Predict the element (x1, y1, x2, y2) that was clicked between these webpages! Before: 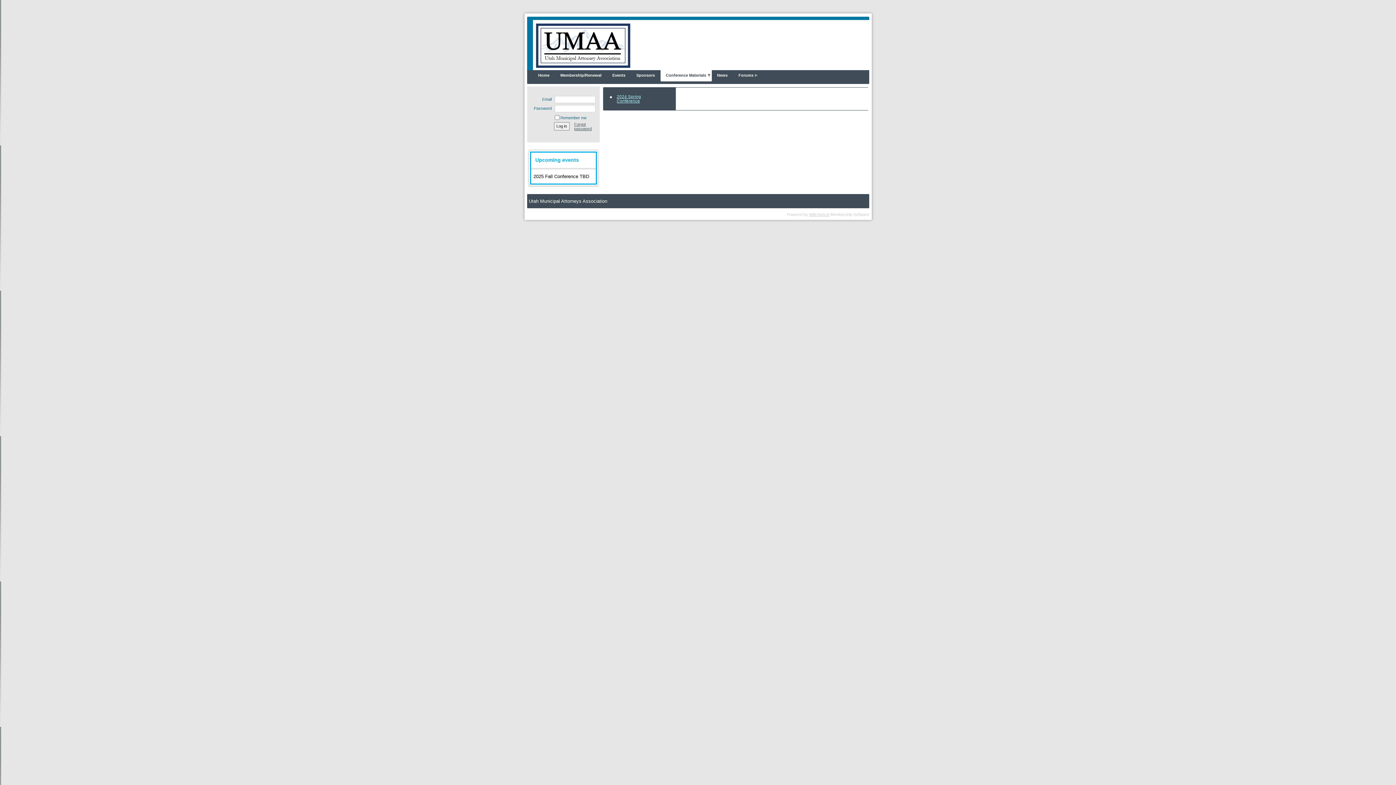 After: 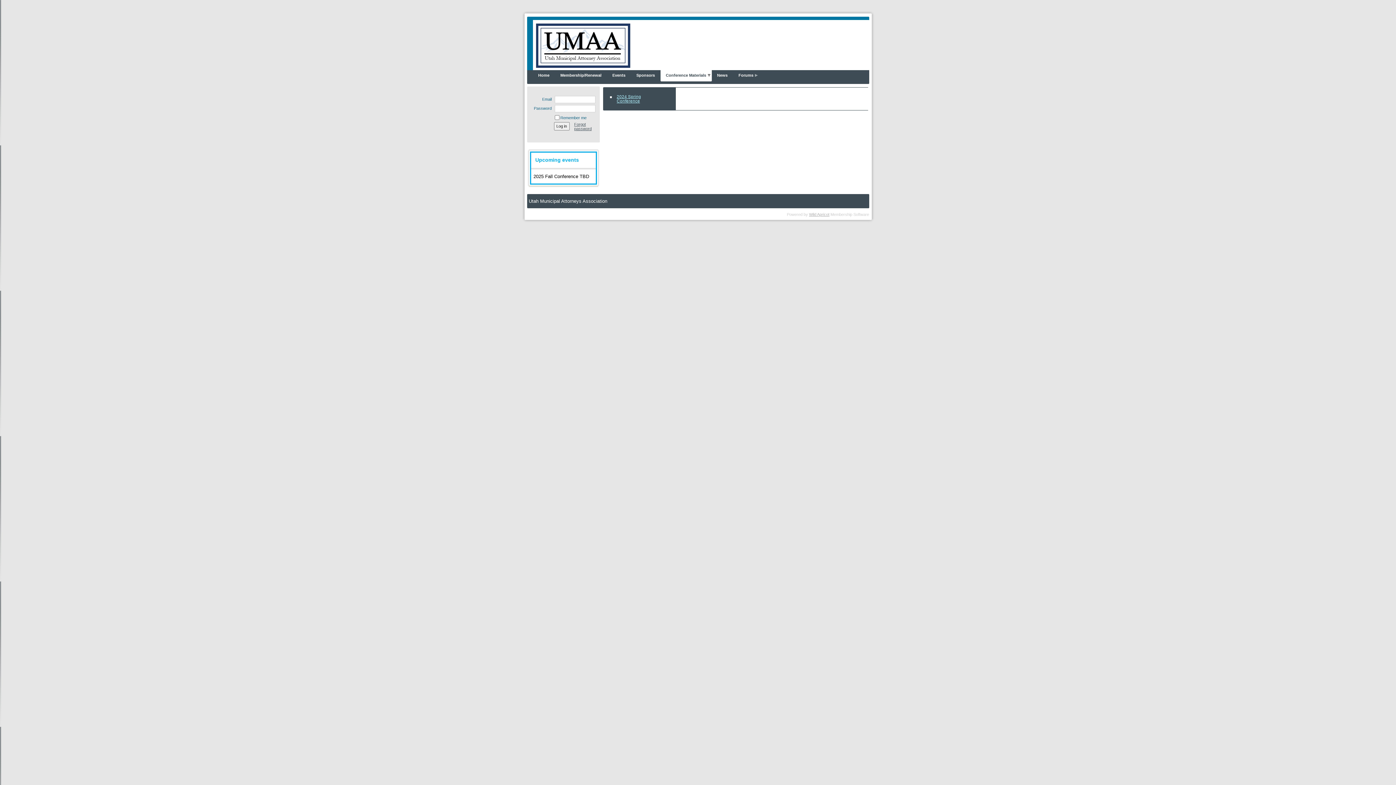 Action: label: Wild Apricot bbox: (809, 212, 829, 216)